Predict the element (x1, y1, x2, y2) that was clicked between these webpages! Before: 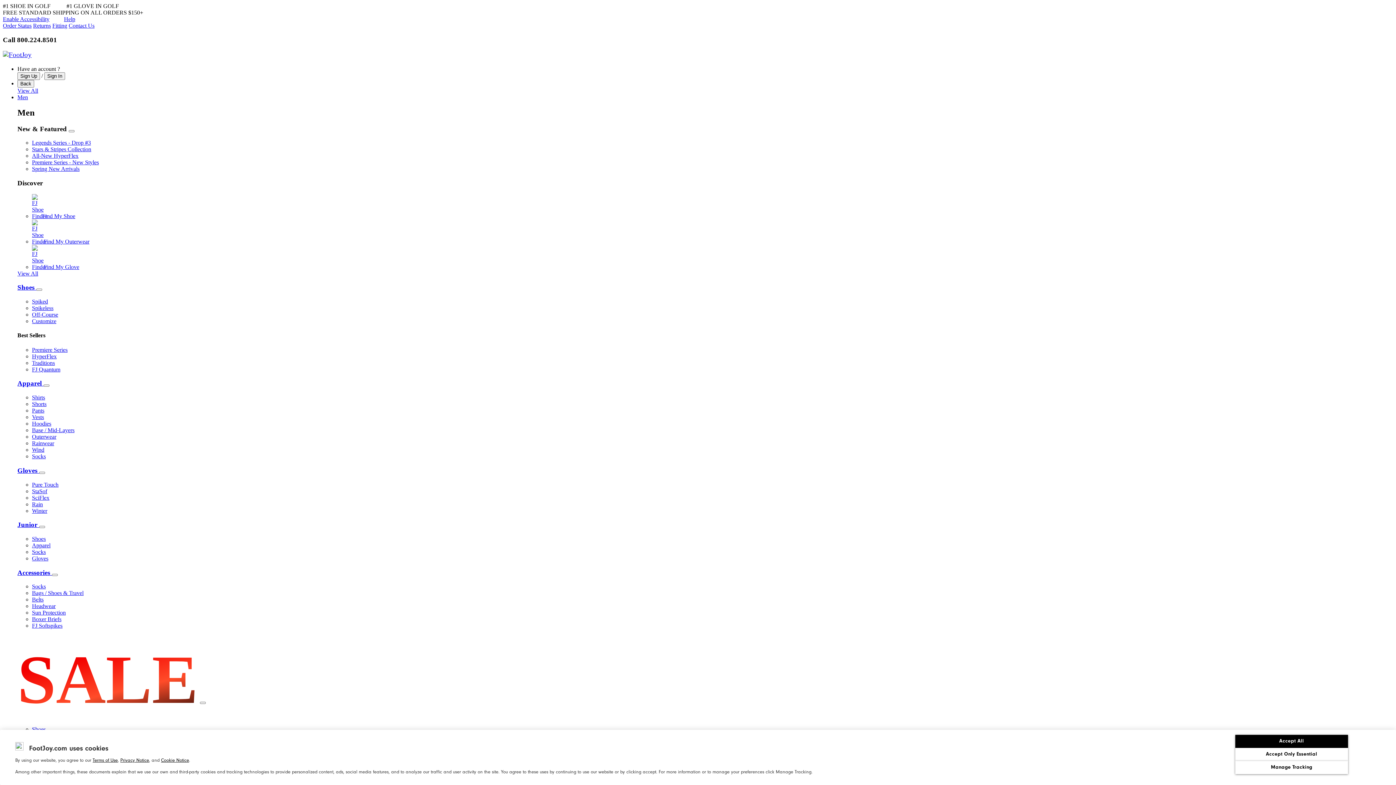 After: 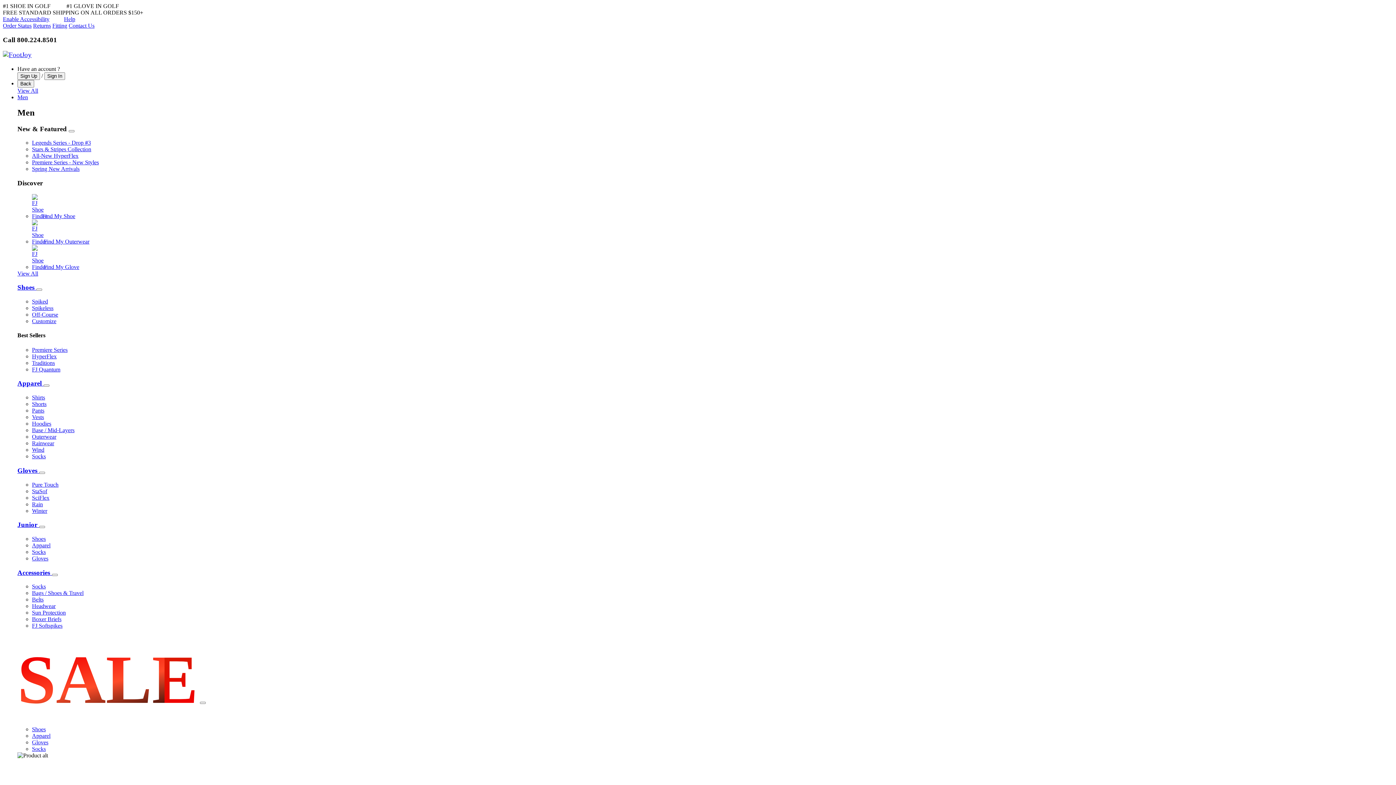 Action: bbox: (17, 379, 43, 387) label: Apparel 